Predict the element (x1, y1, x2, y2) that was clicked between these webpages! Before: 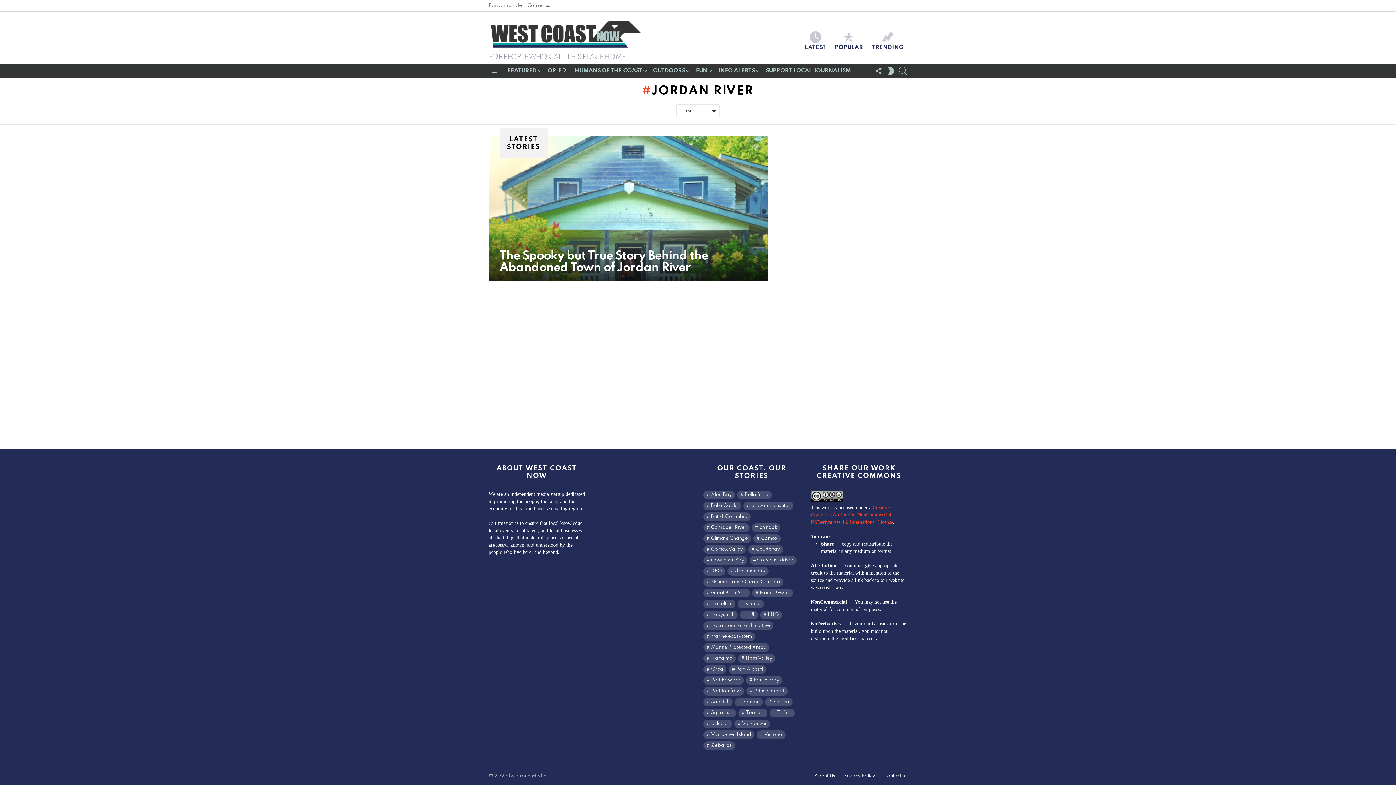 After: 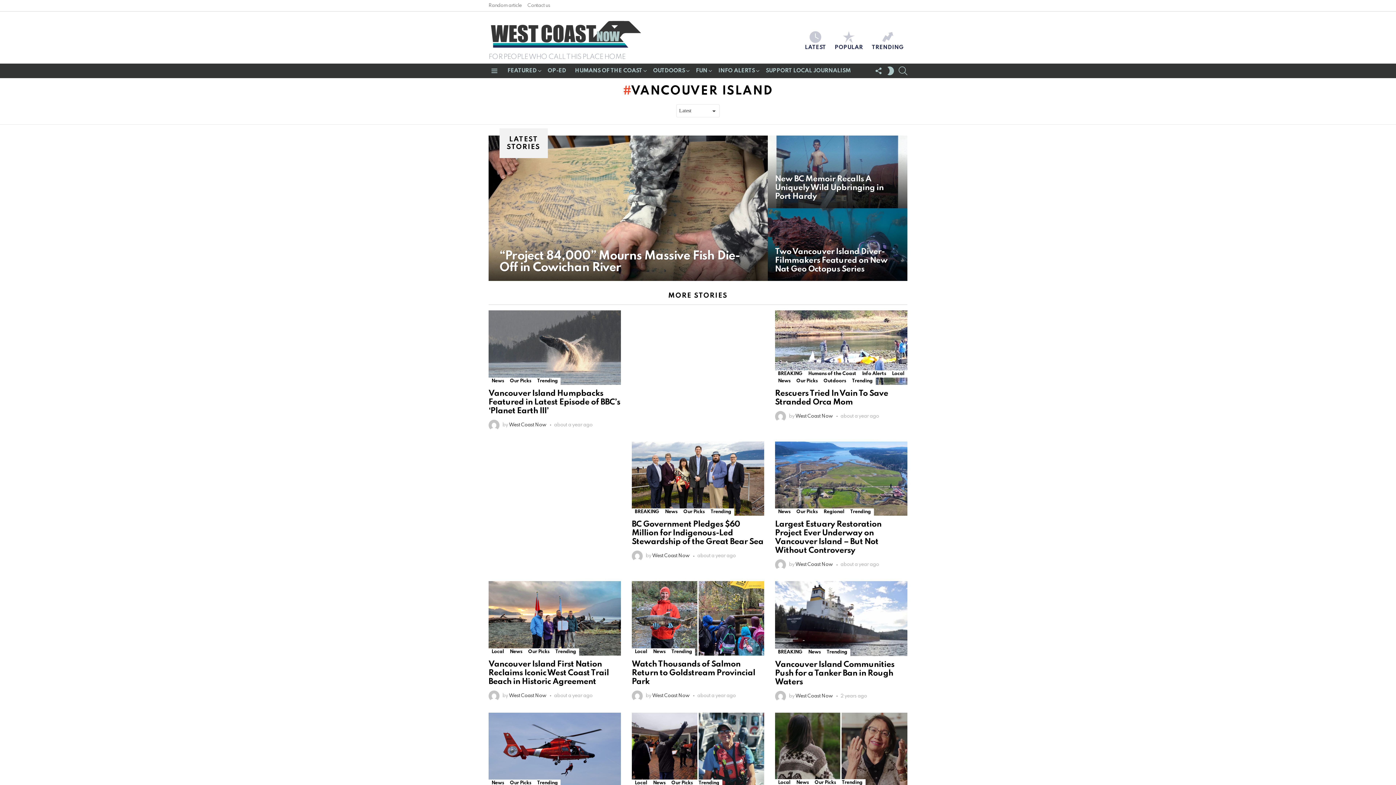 Action: label: Vancouver Island (52 items) bbox: (703, 730, 754, 739)